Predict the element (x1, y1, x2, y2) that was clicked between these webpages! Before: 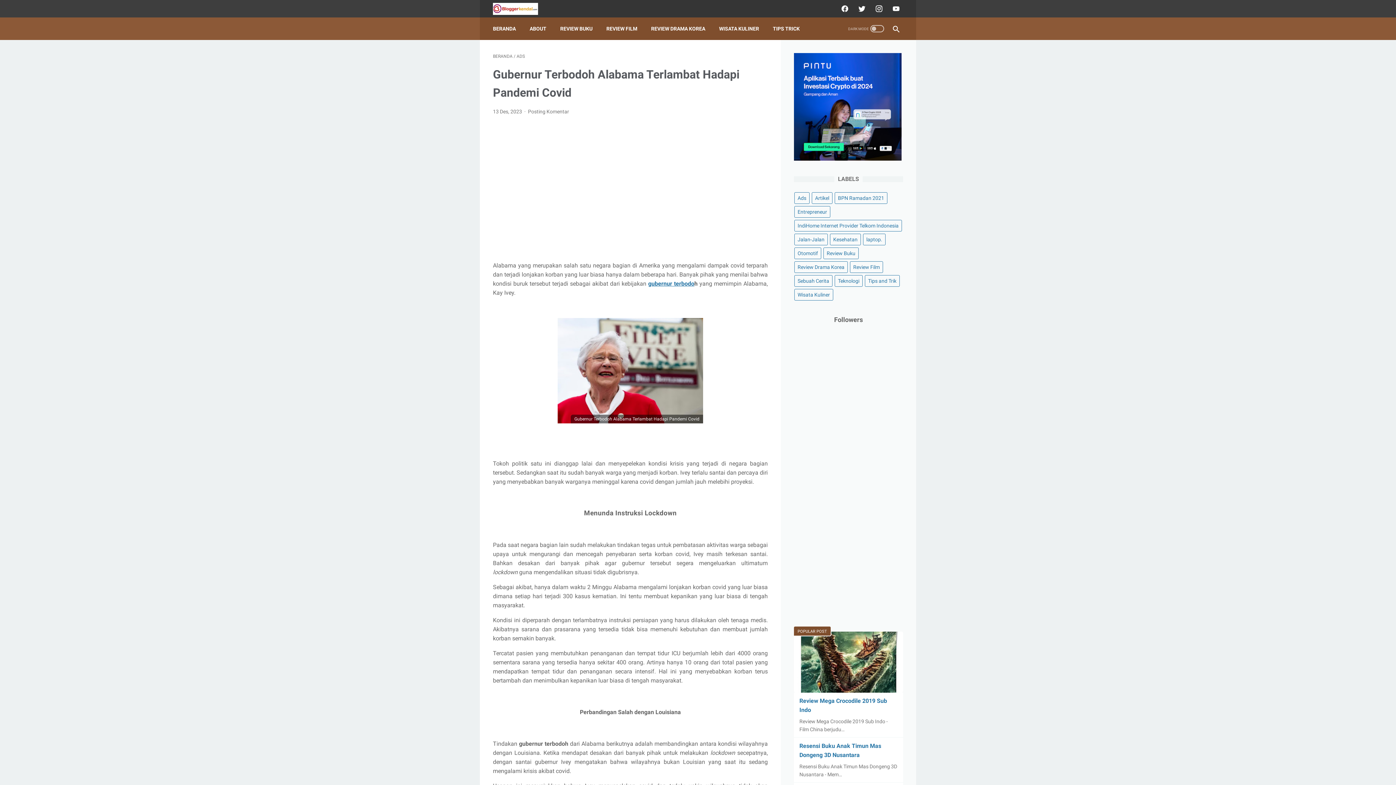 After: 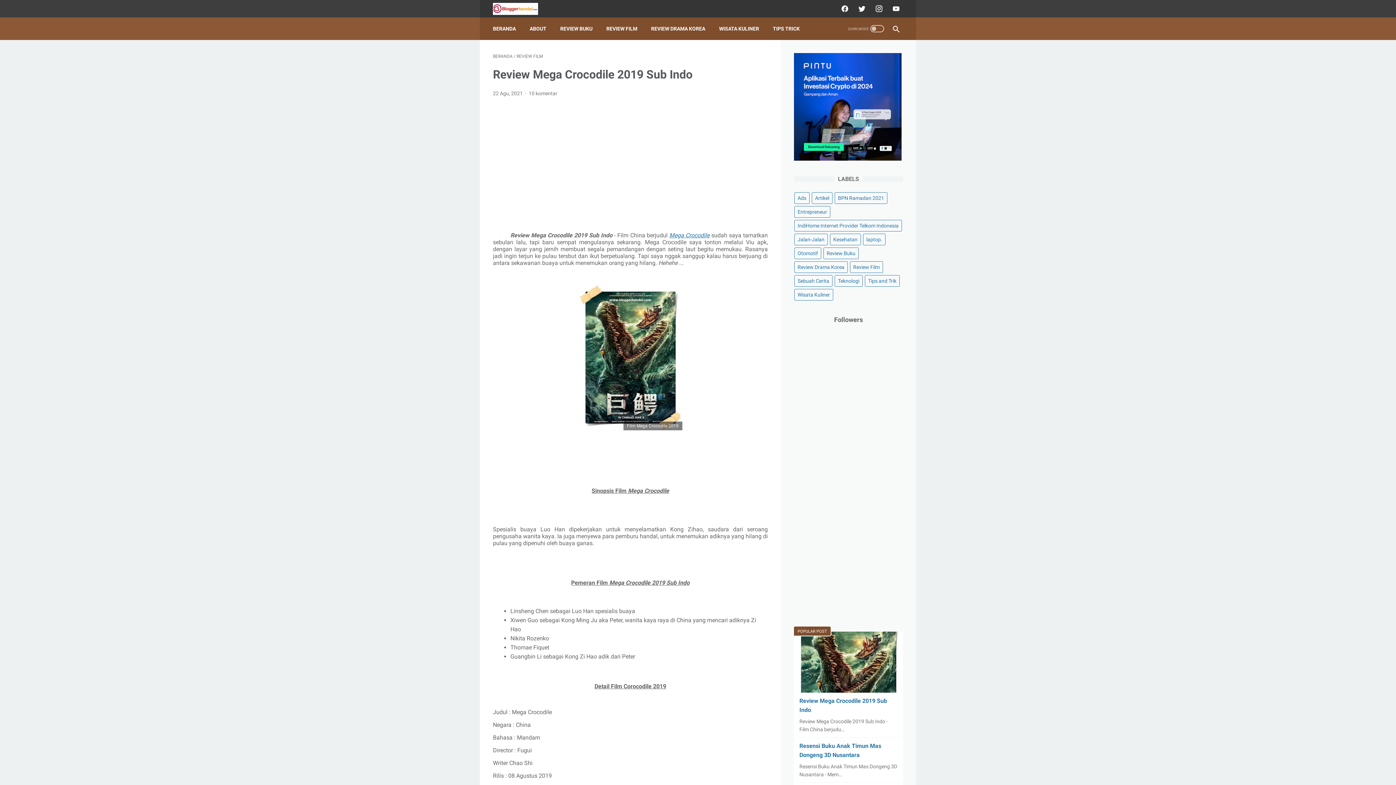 Action: bbox: (794, 632, 903, 693)